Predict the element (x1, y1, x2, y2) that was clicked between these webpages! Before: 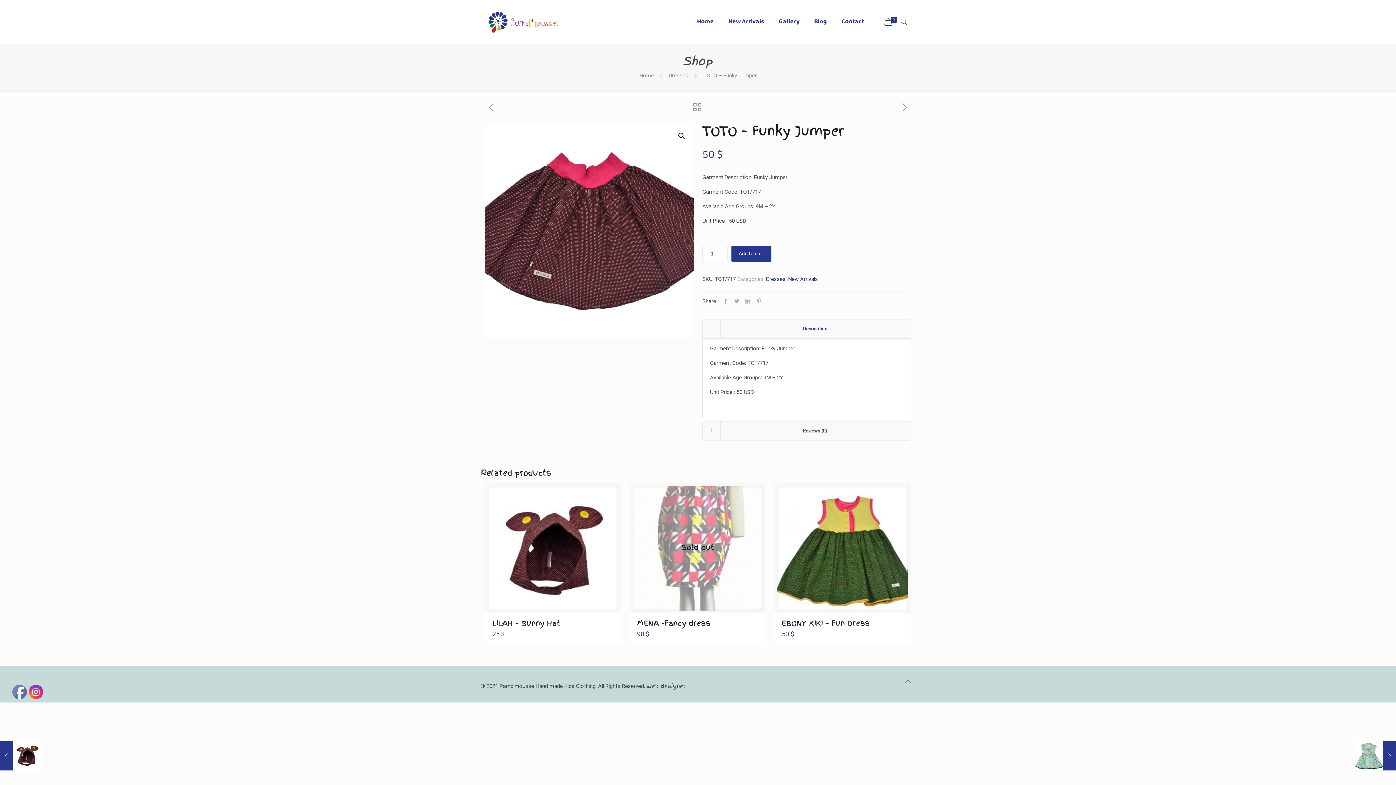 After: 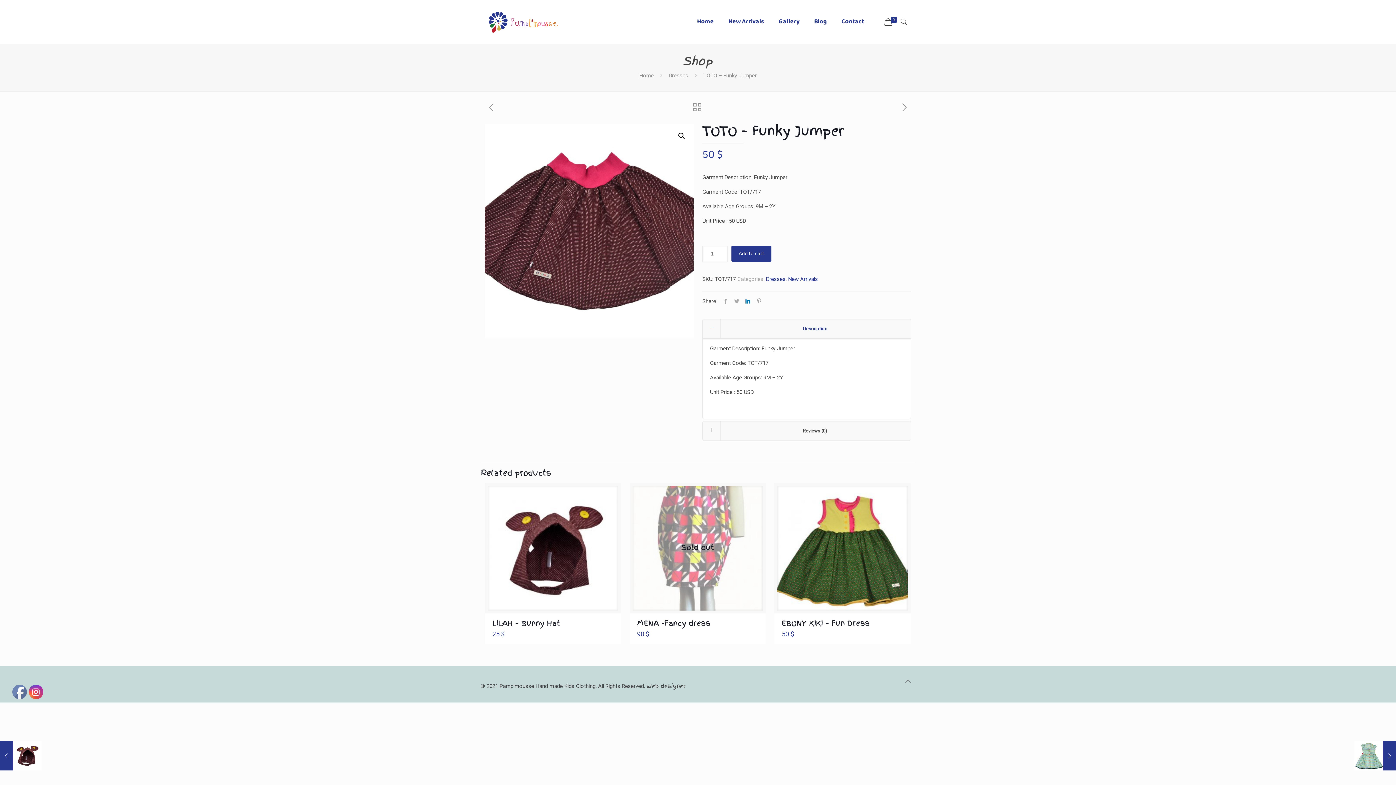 Action: bbox: (742, 298, 753, 304)